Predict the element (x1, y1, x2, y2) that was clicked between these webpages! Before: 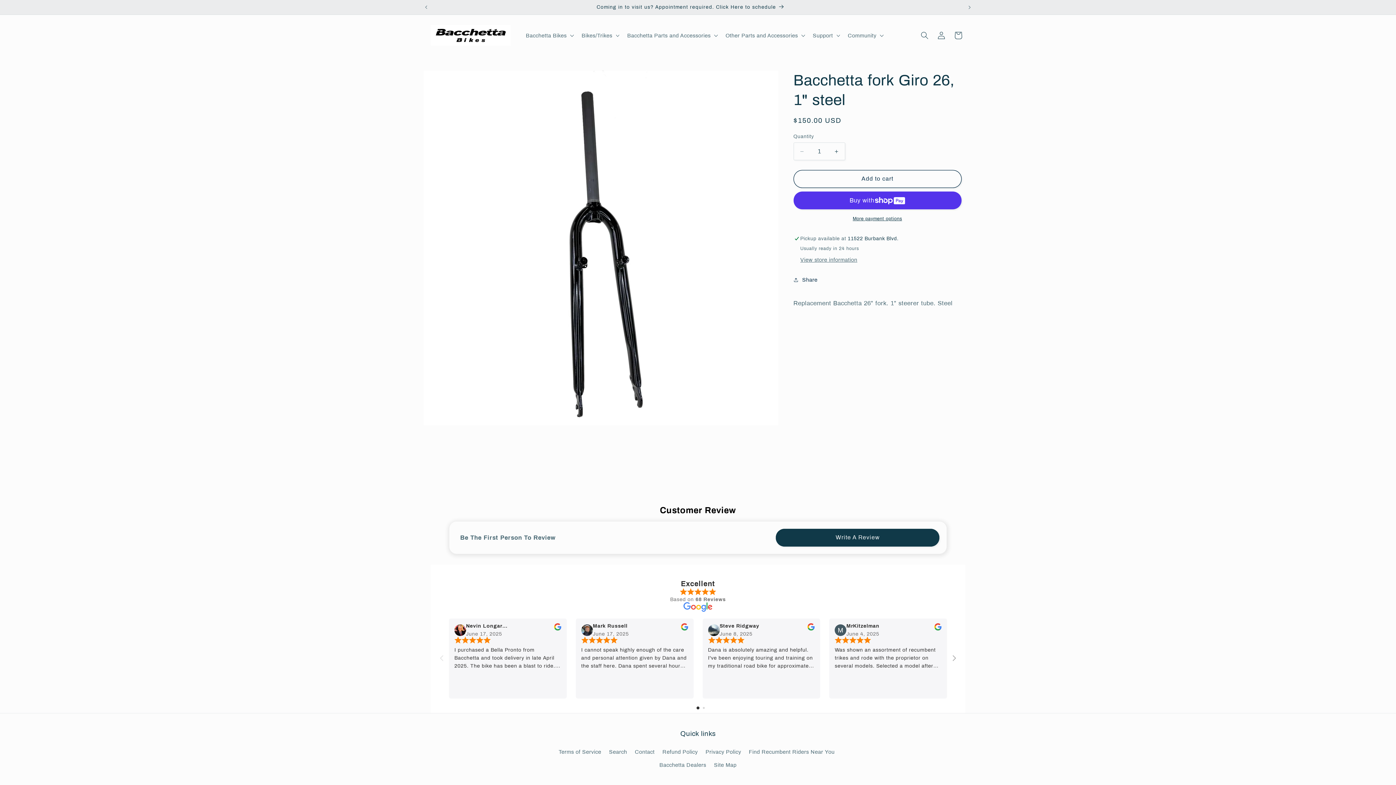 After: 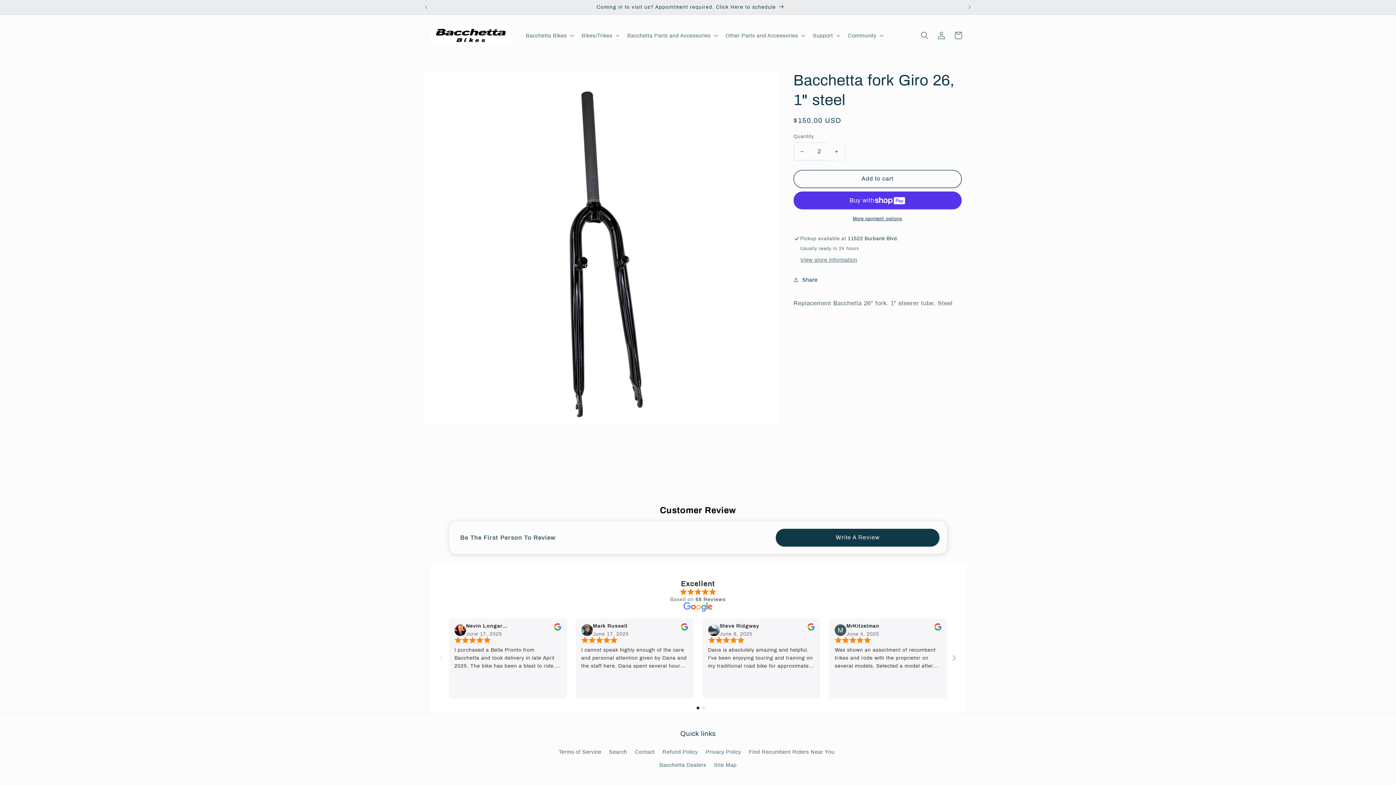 Action: bbox: (828, 142, 844, 160) label: Increase quantity for Bacchetta fork Giro 26, 1&quot; steel